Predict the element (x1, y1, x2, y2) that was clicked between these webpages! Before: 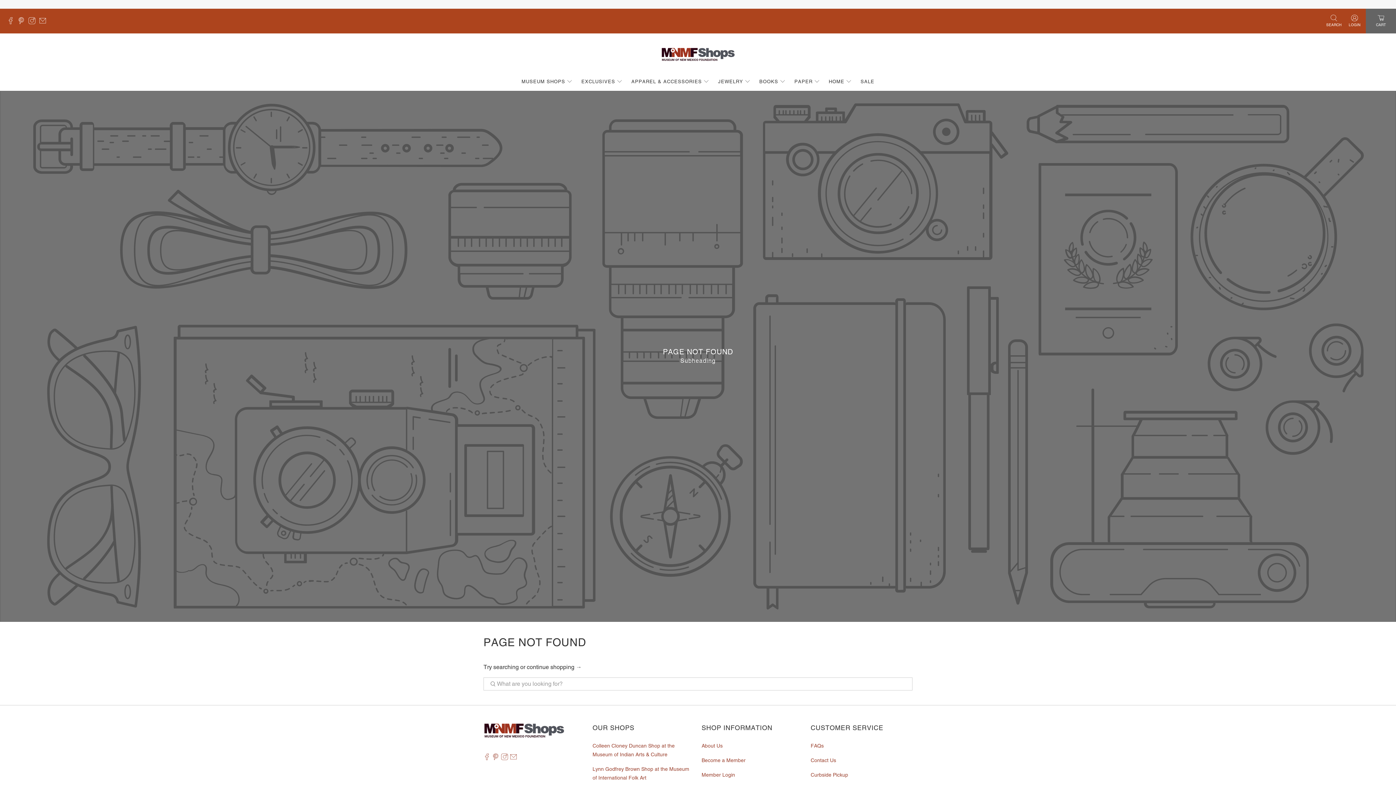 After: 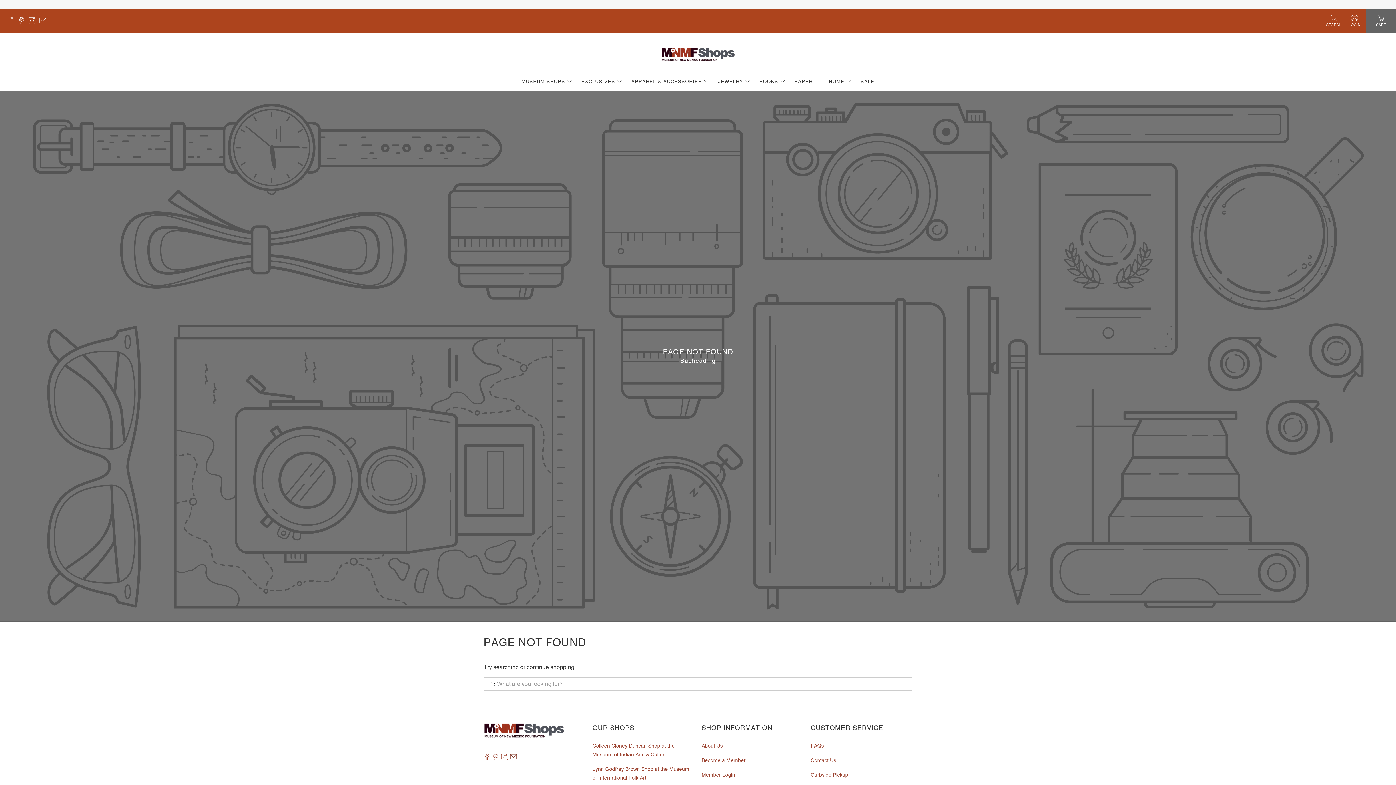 Action: bbox: (510, 756, 517, 761)